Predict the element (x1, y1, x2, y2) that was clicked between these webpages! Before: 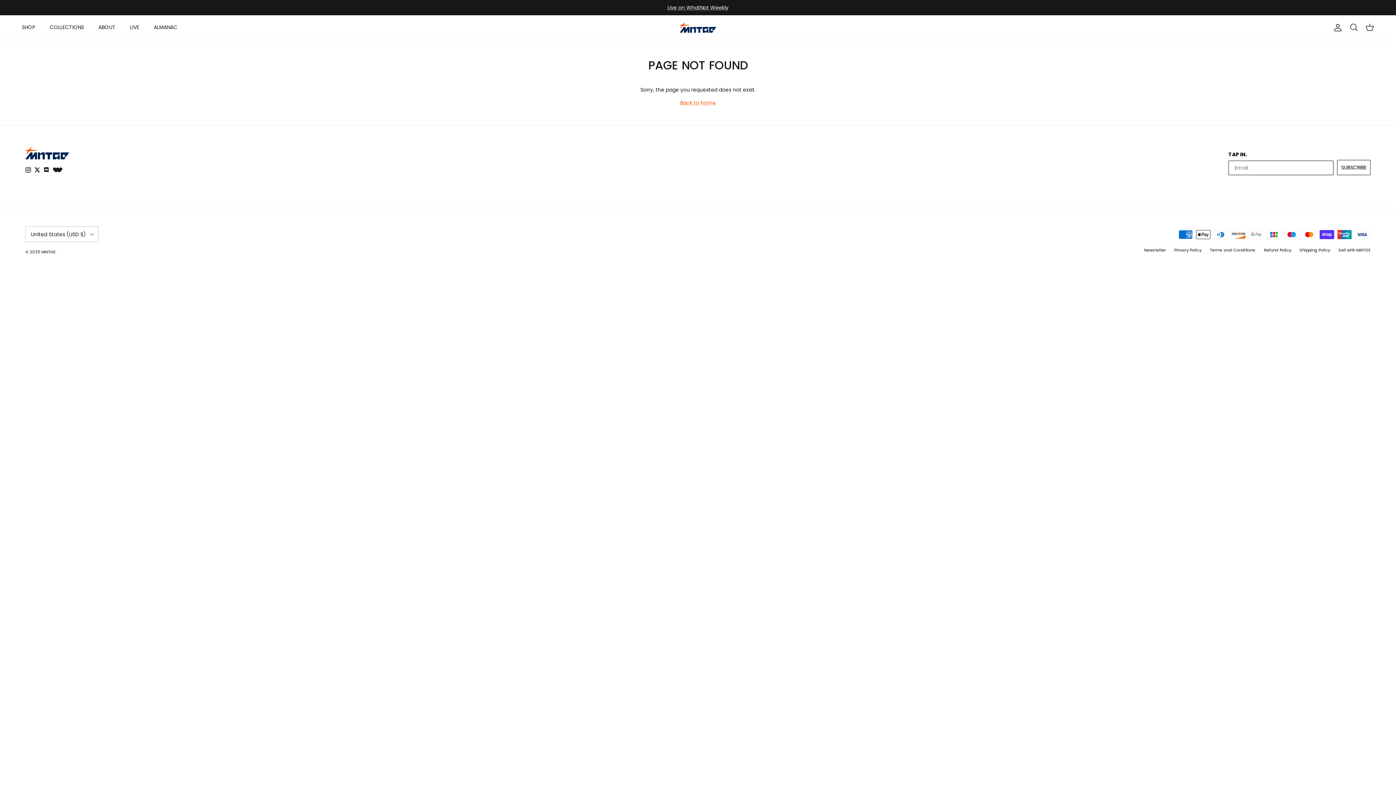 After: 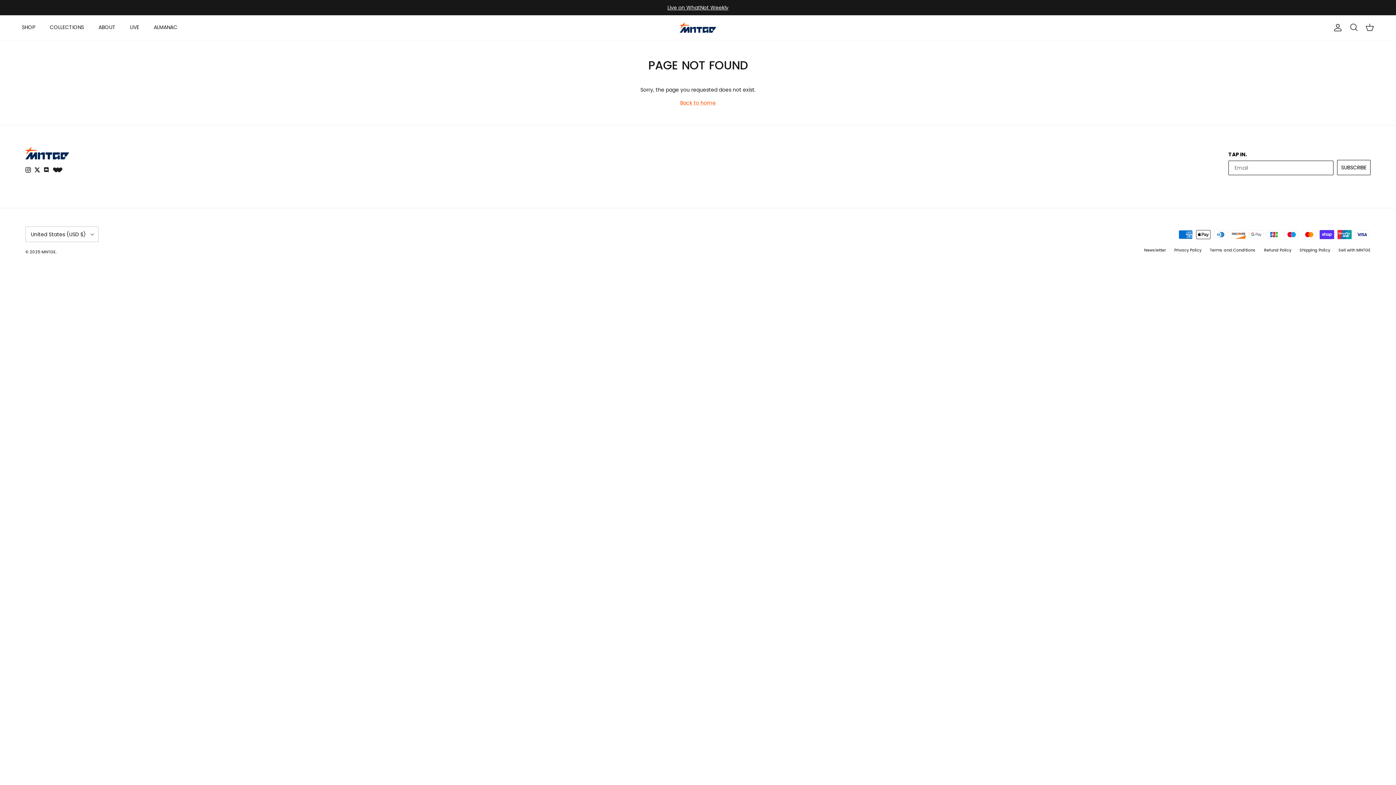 Action: bbox: (667, 3, 728, 11) label: Live on WhatNot Weekly